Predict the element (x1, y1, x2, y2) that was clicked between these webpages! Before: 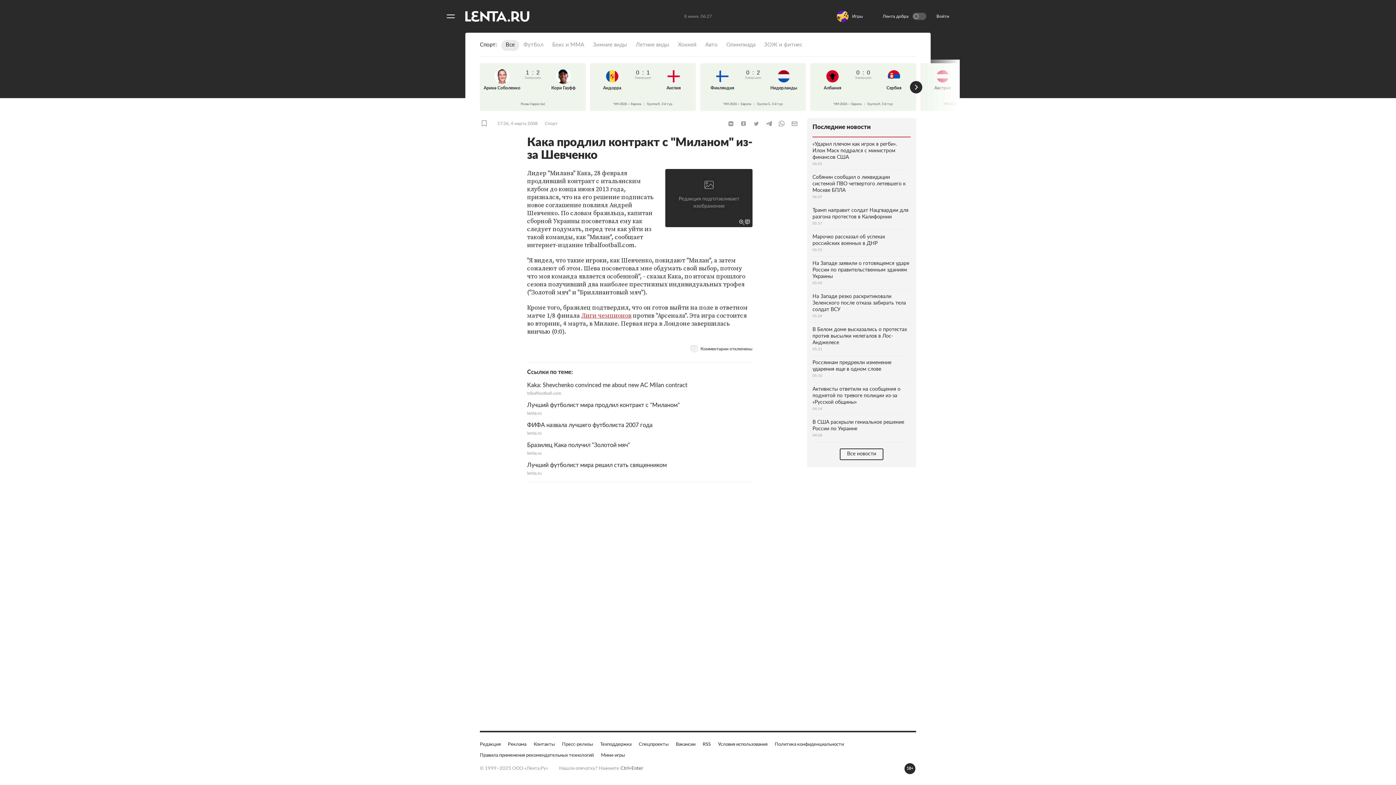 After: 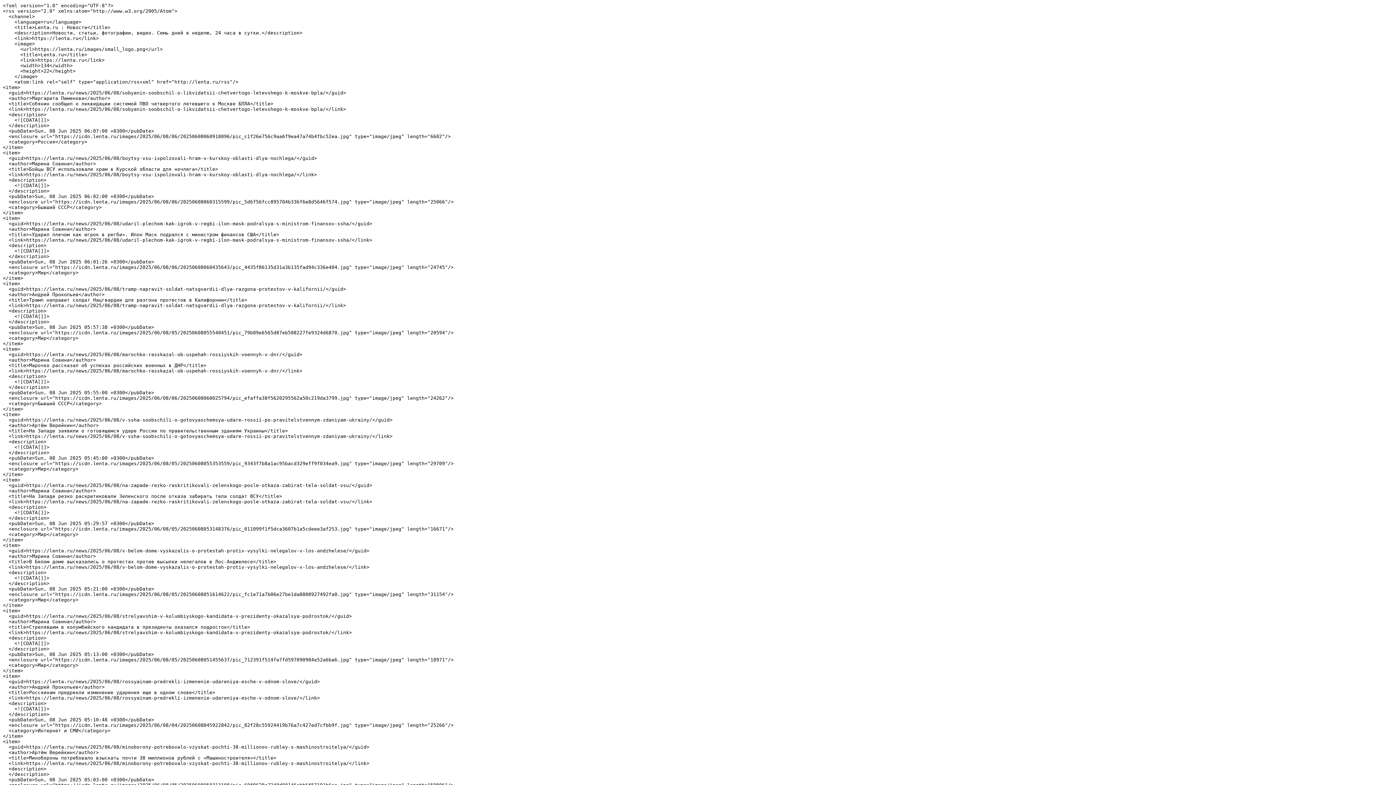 Action: label: RSS bbox: (702, 741, 710, 748)